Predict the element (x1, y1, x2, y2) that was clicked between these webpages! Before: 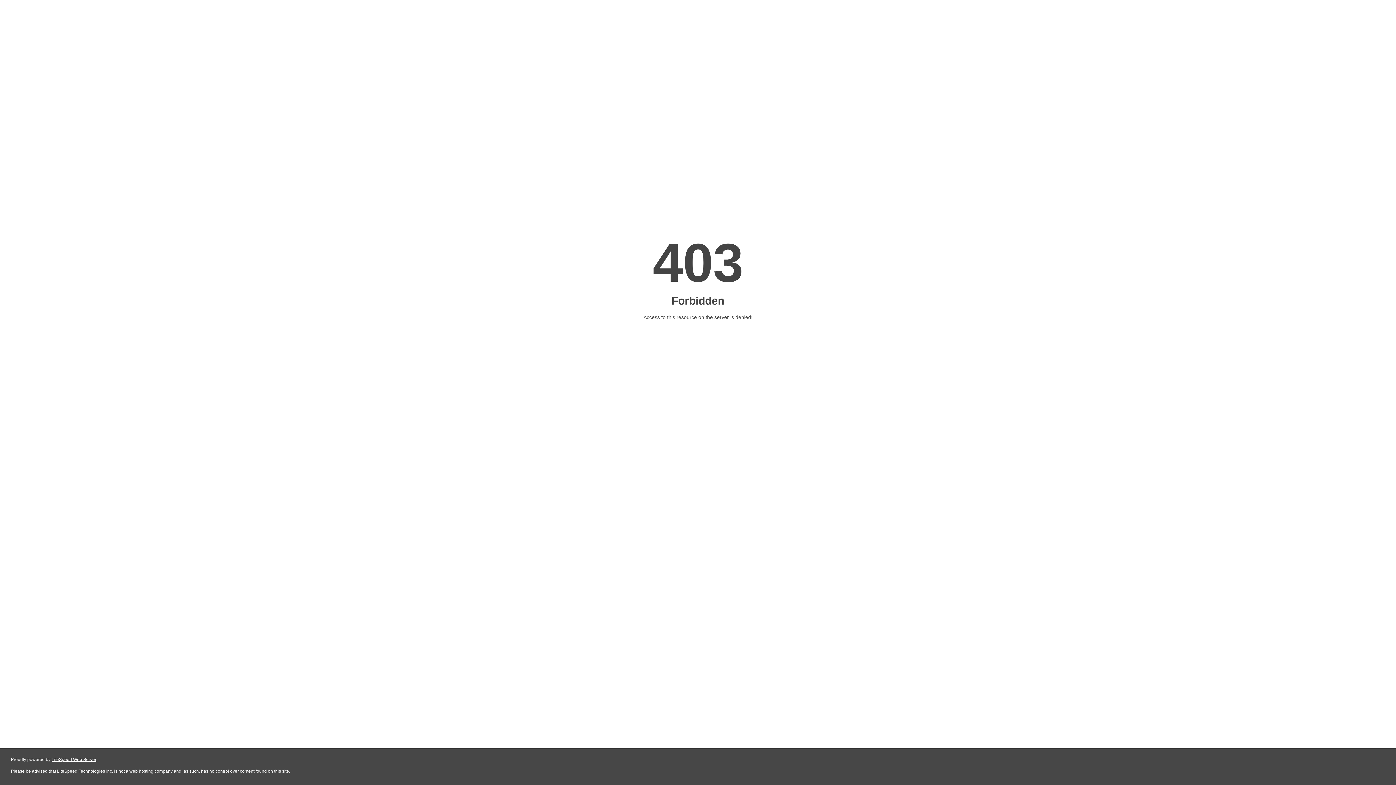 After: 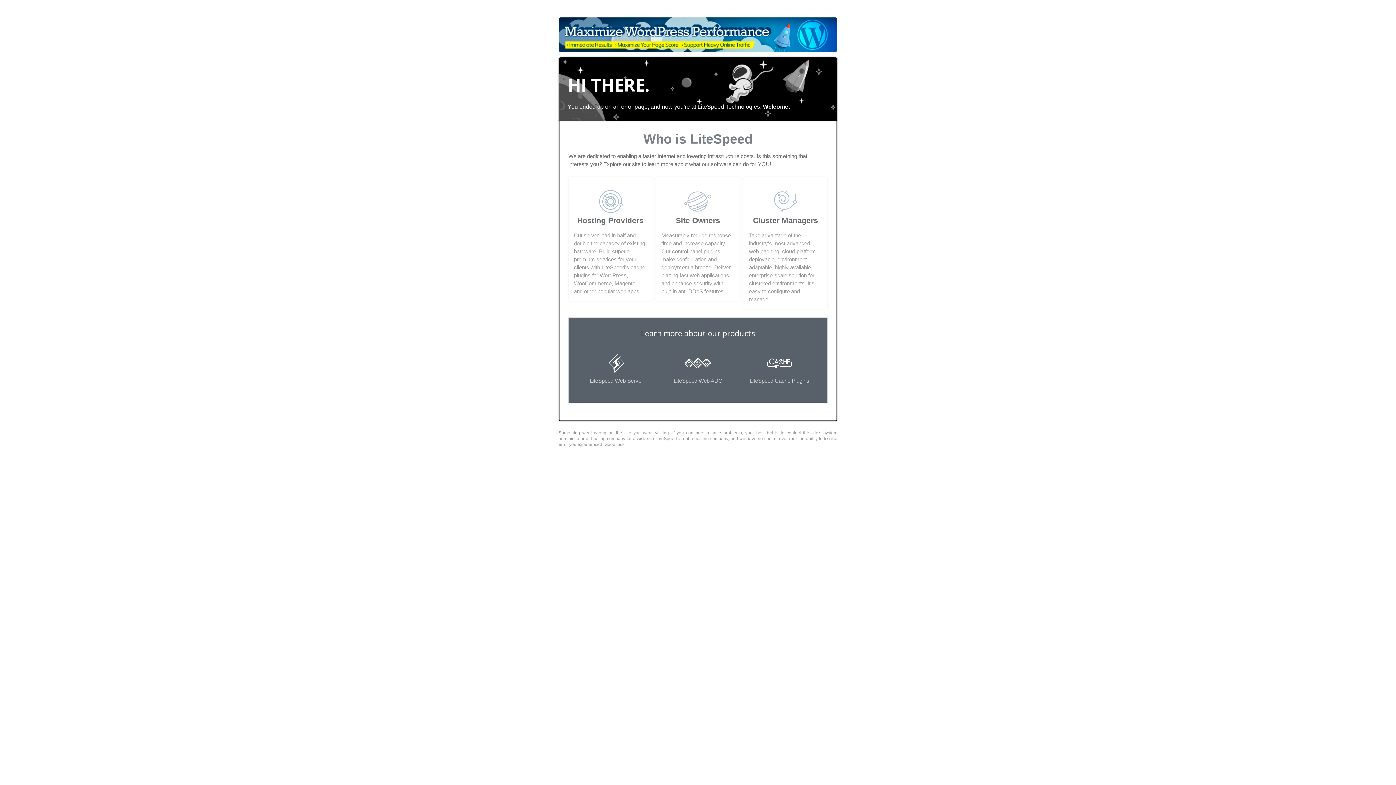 Action: label: LiteSpeed Web Server bbox: (51, 757, 96, 762)